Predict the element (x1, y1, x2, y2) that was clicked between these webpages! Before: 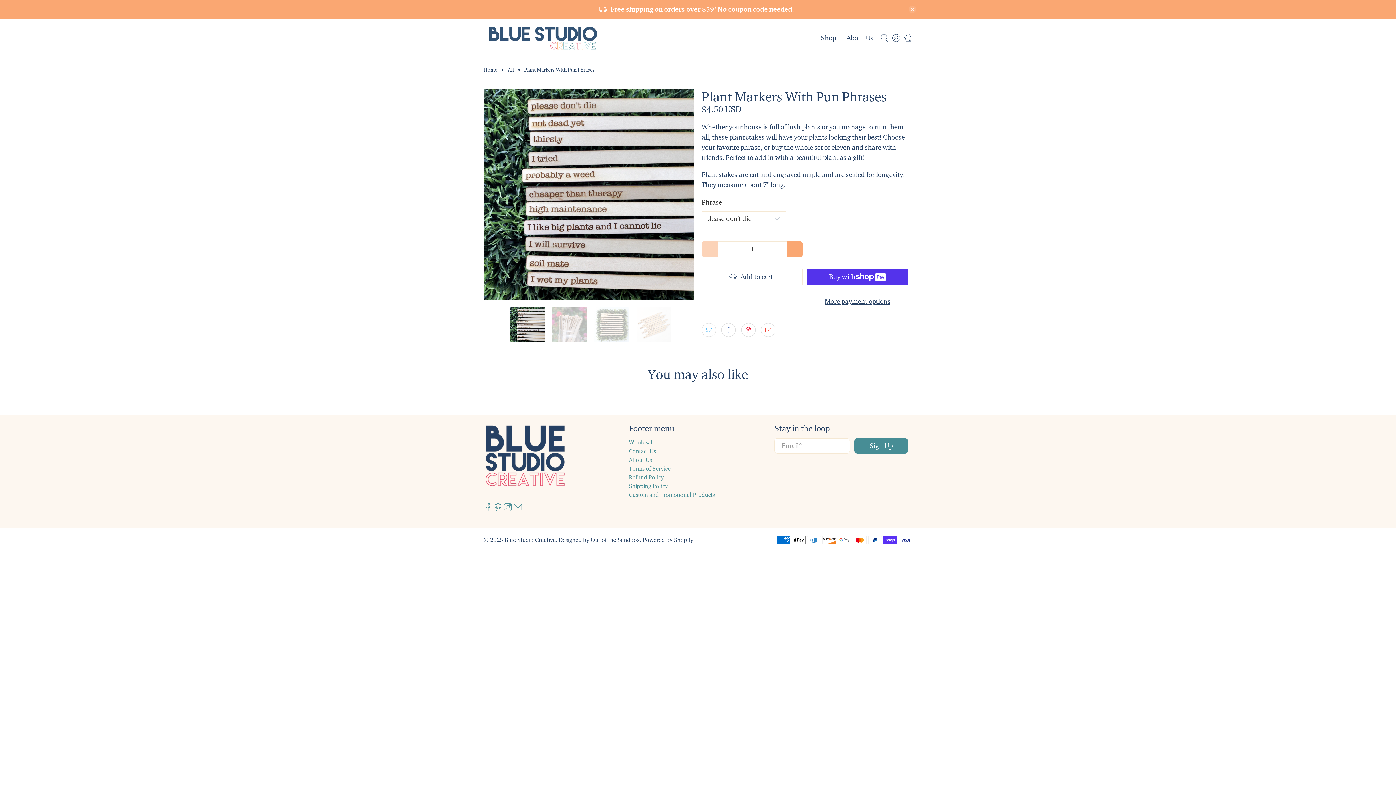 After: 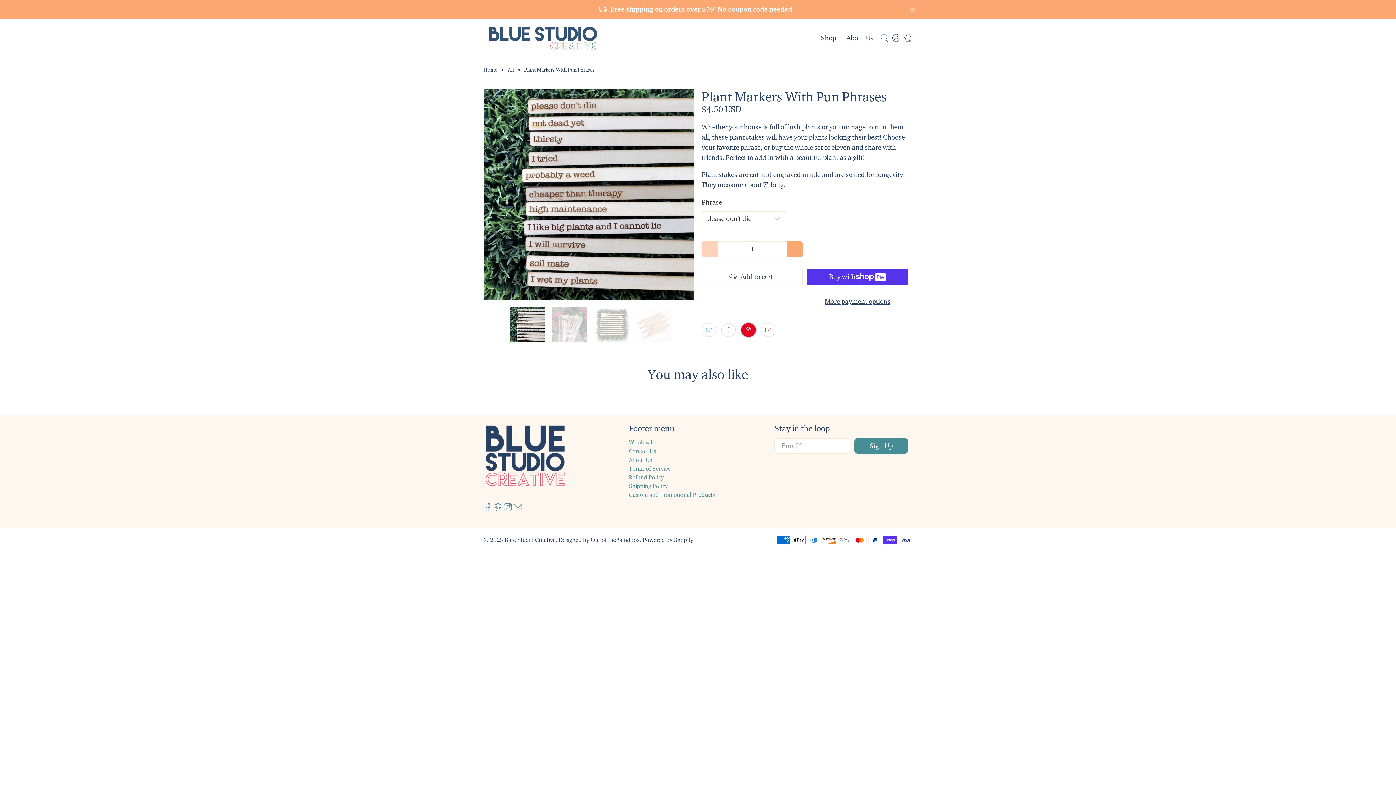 Action: bbox: (741, 323, 755, 337)